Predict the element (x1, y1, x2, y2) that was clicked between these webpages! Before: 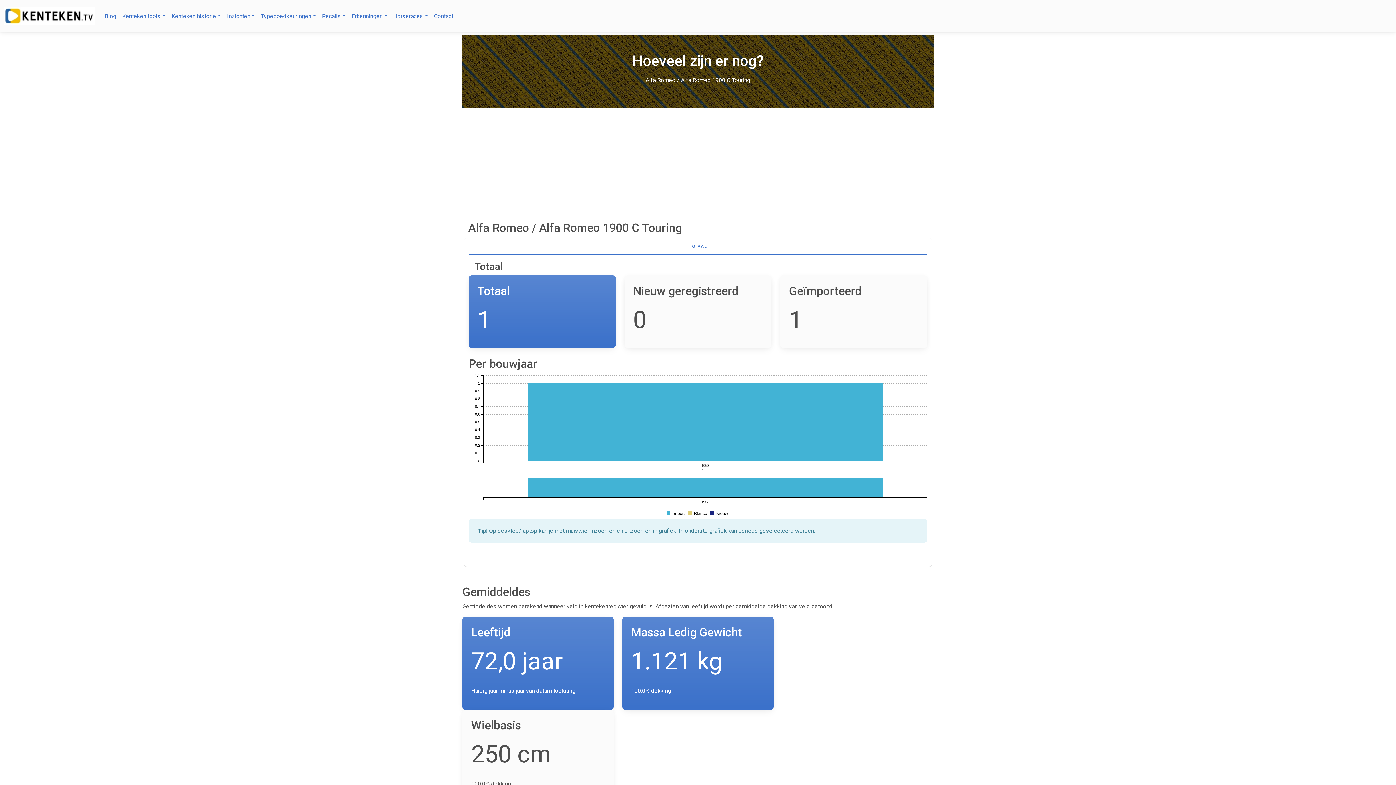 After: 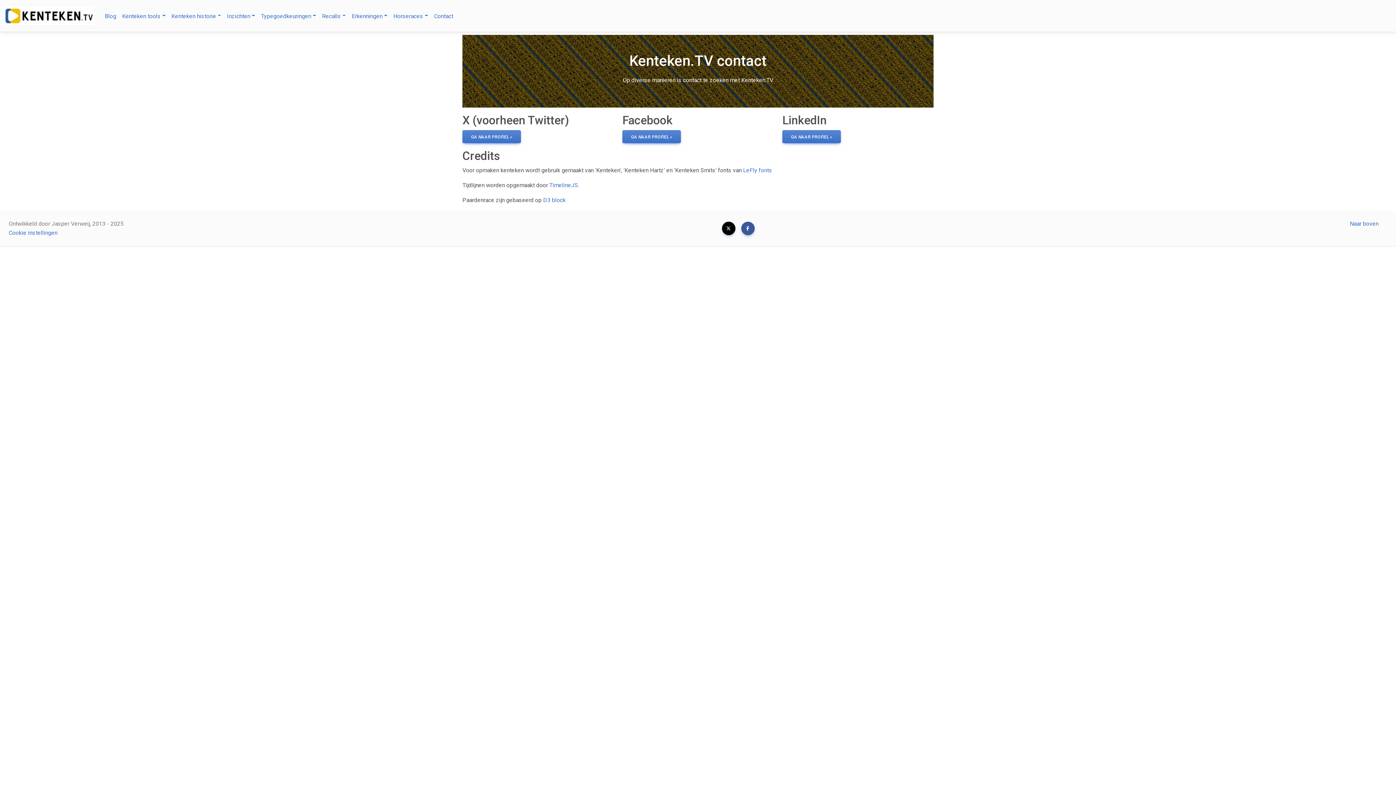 Action: label: Contact bbox: (431, 8, 456, 23)